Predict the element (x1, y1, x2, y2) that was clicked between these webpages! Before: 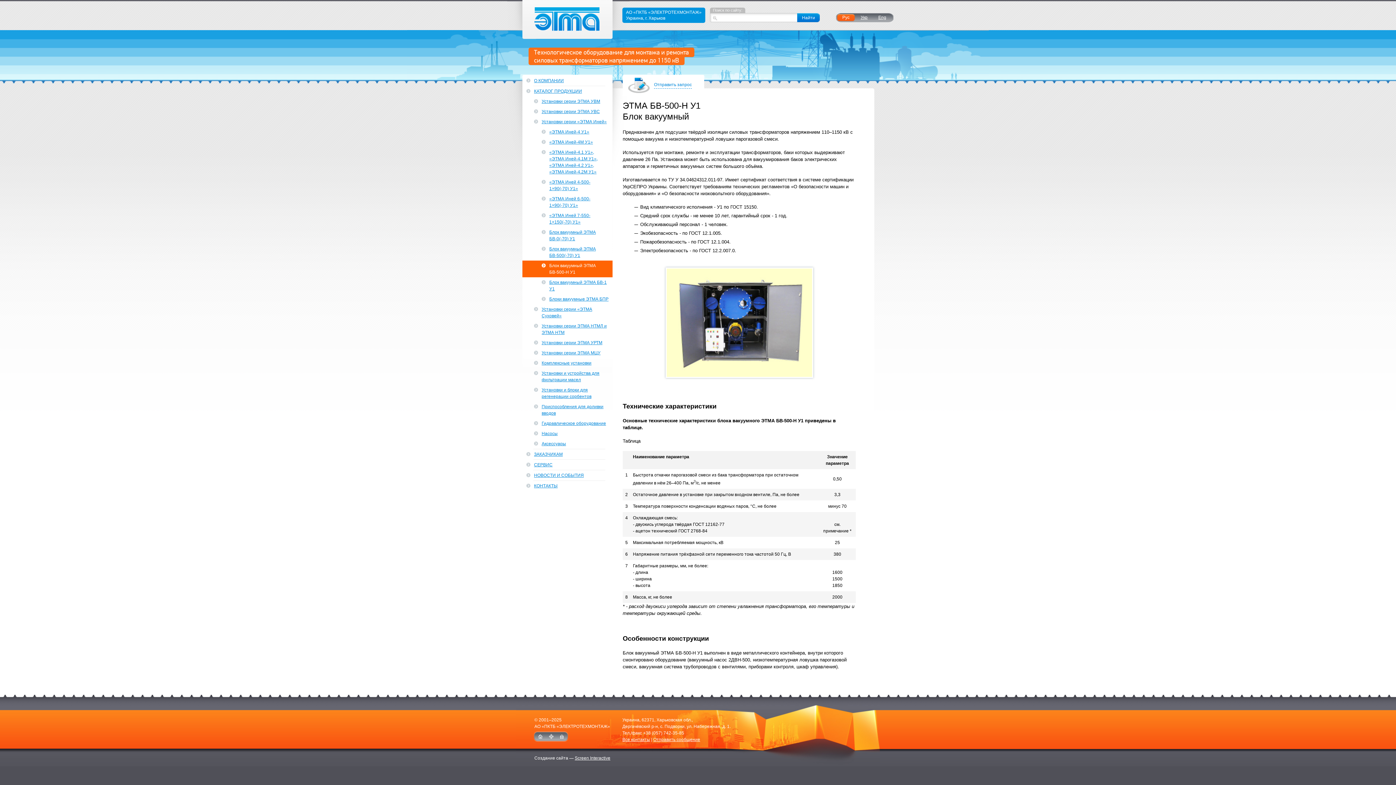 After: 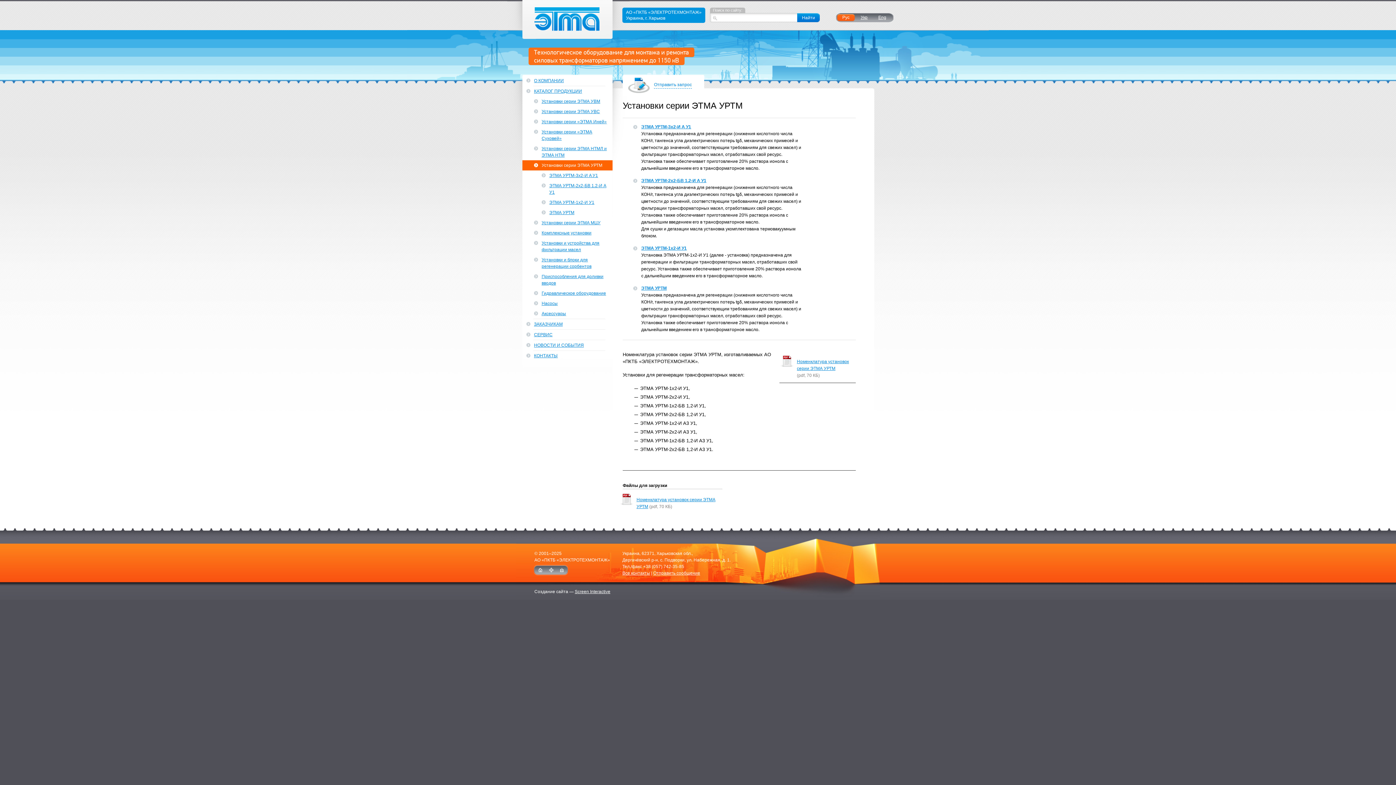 Action: label: Установки серии ЭТМА УРТМ bbox: (522, 337, 612, 348)